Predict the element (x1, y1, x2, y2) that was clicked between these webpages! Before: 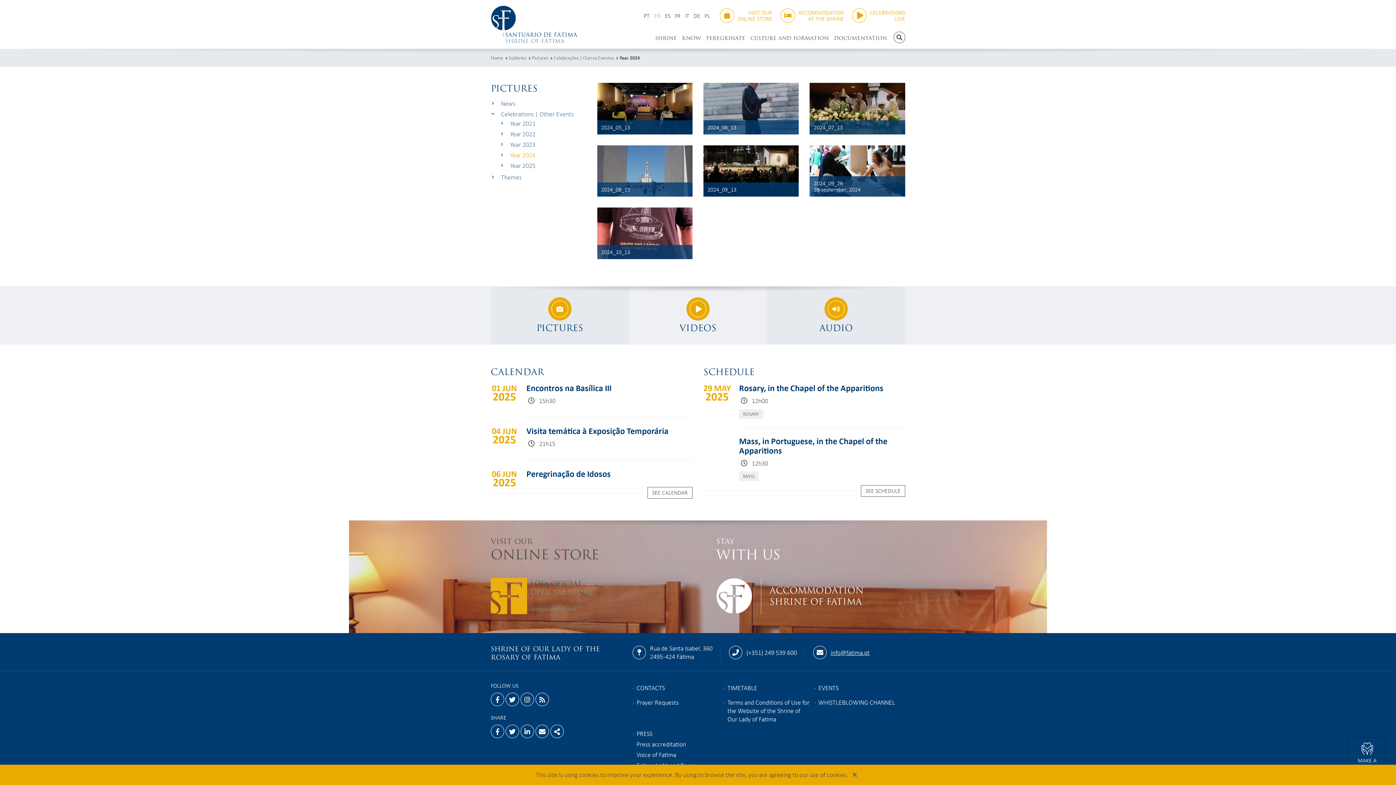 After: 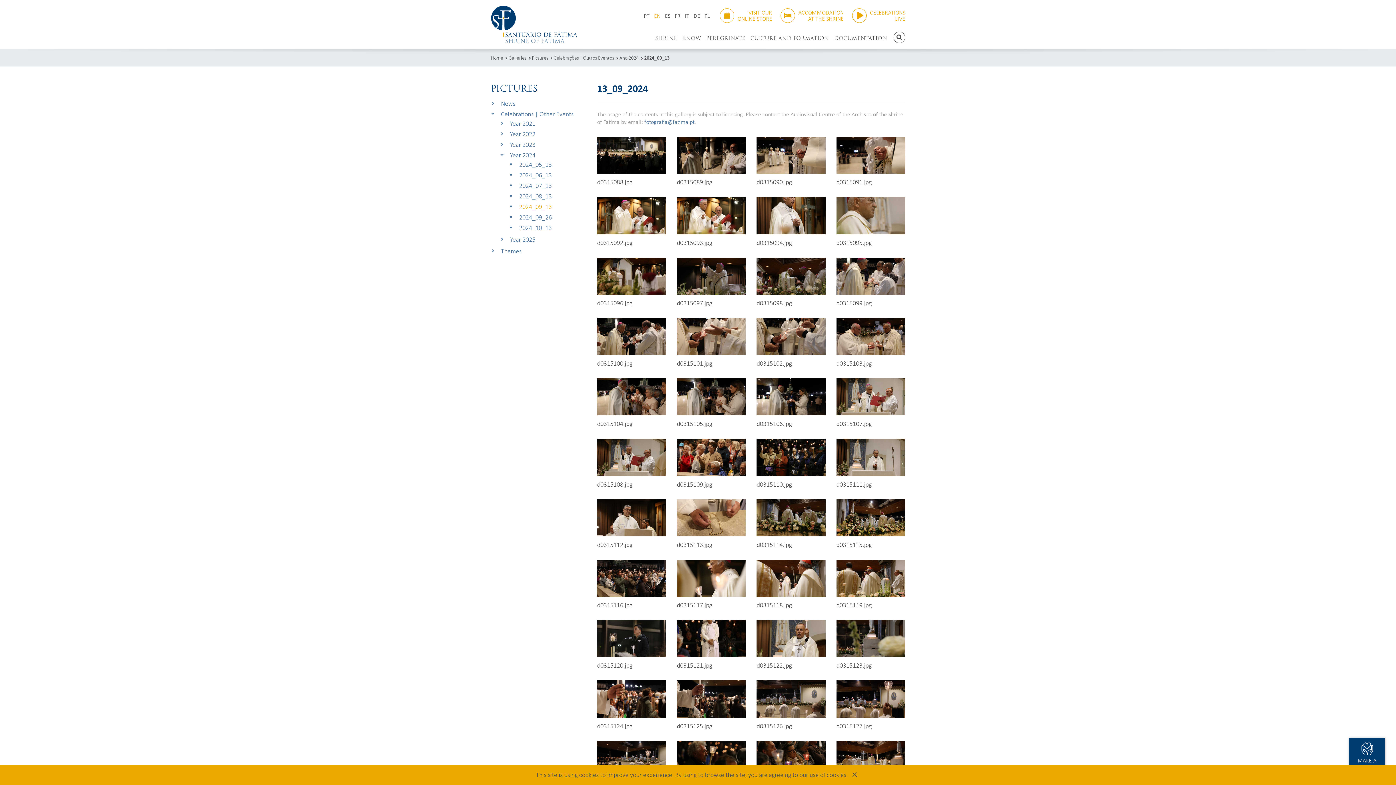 Action: label: 2024_09_13 bbox: (703, 145, 799, 196)